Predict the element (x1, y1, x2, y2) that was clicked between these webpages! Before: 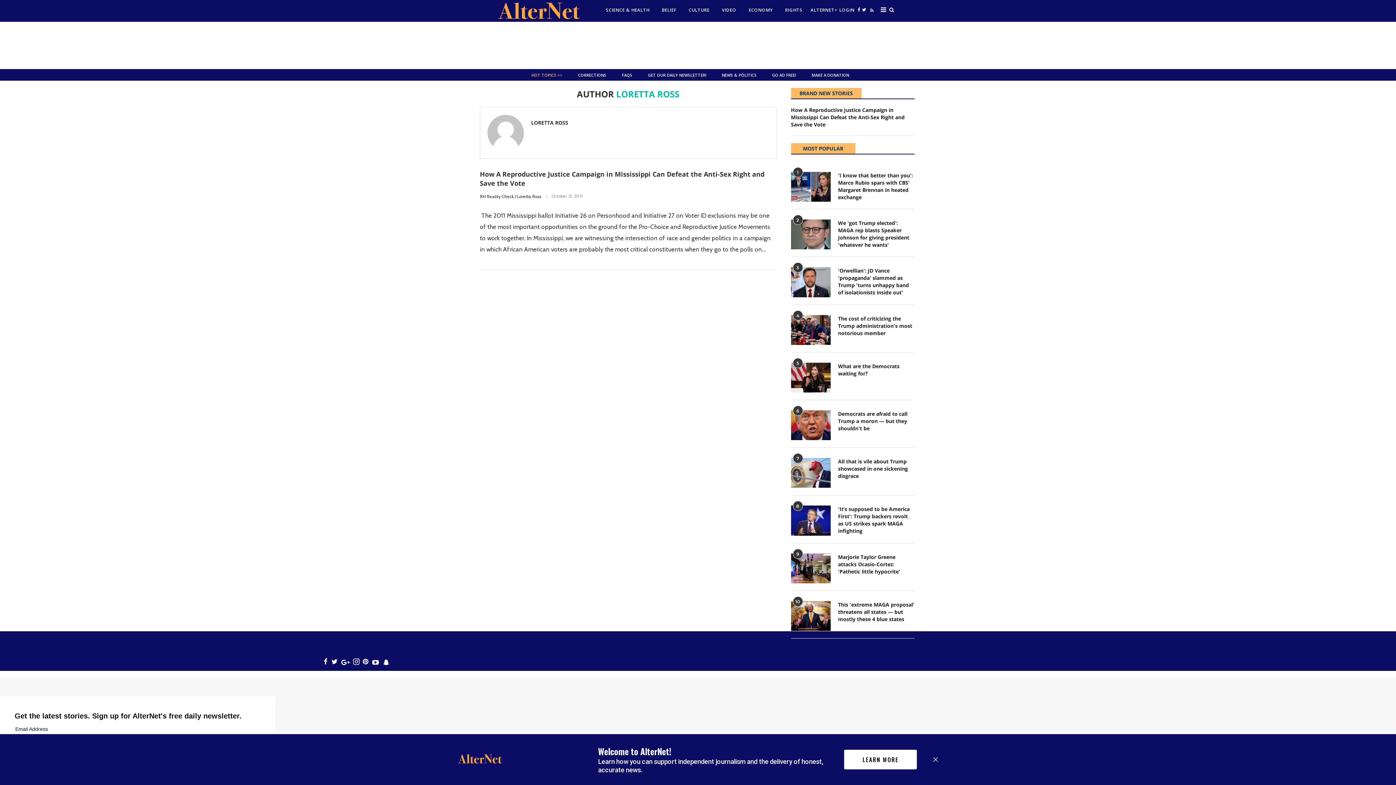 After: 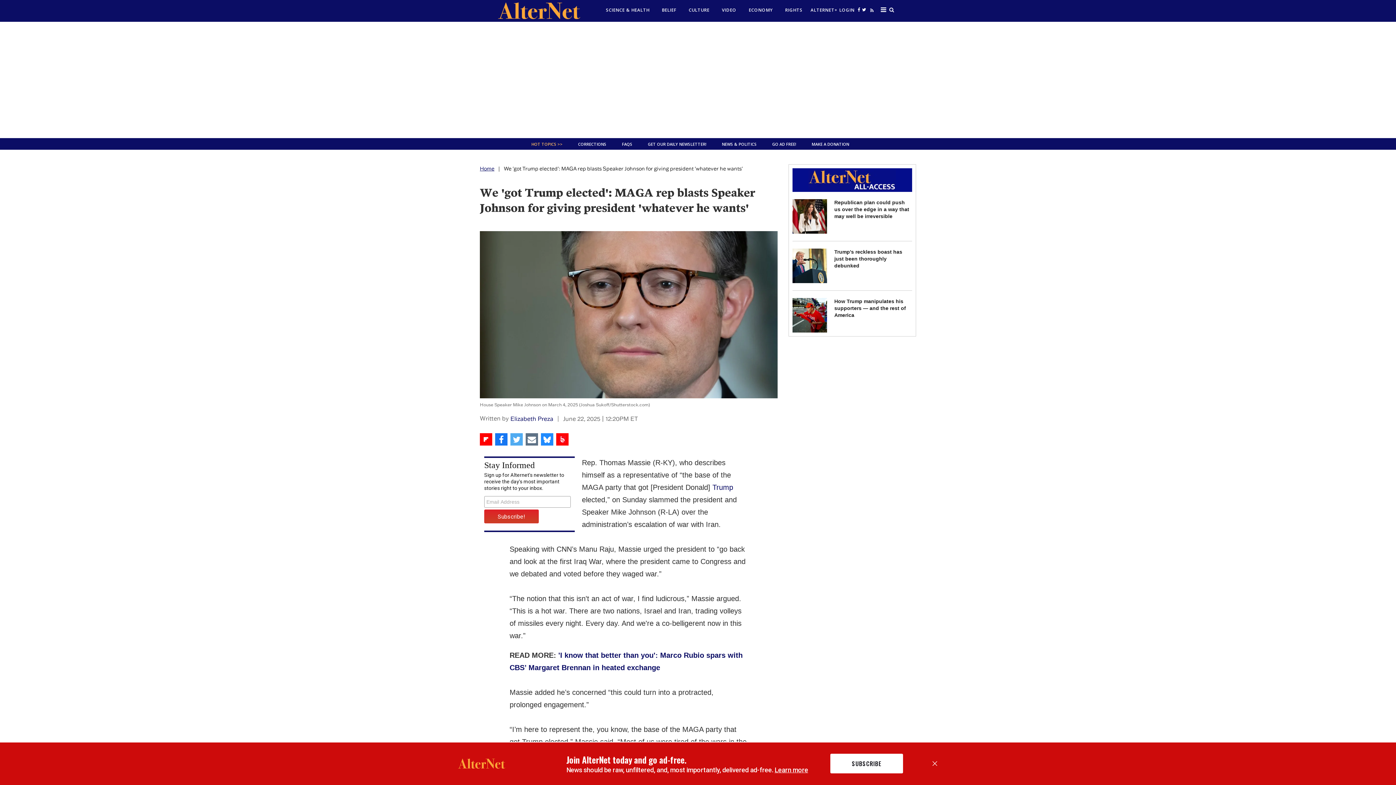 Action: bbox: (791, 219, 830, 249) label: We 'got Trump elected': MAGA rep blasts Speaker Johnson for giving president 'whatever he wants'